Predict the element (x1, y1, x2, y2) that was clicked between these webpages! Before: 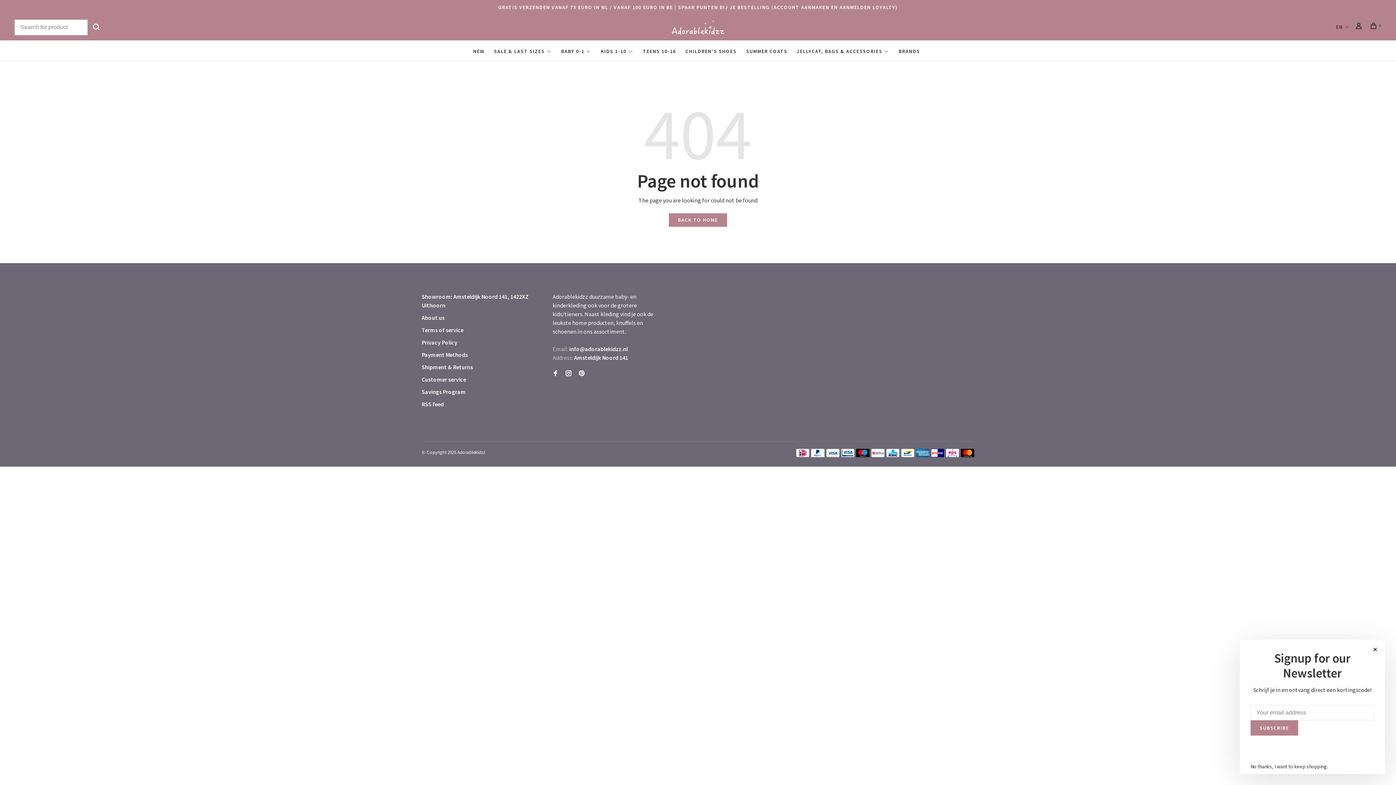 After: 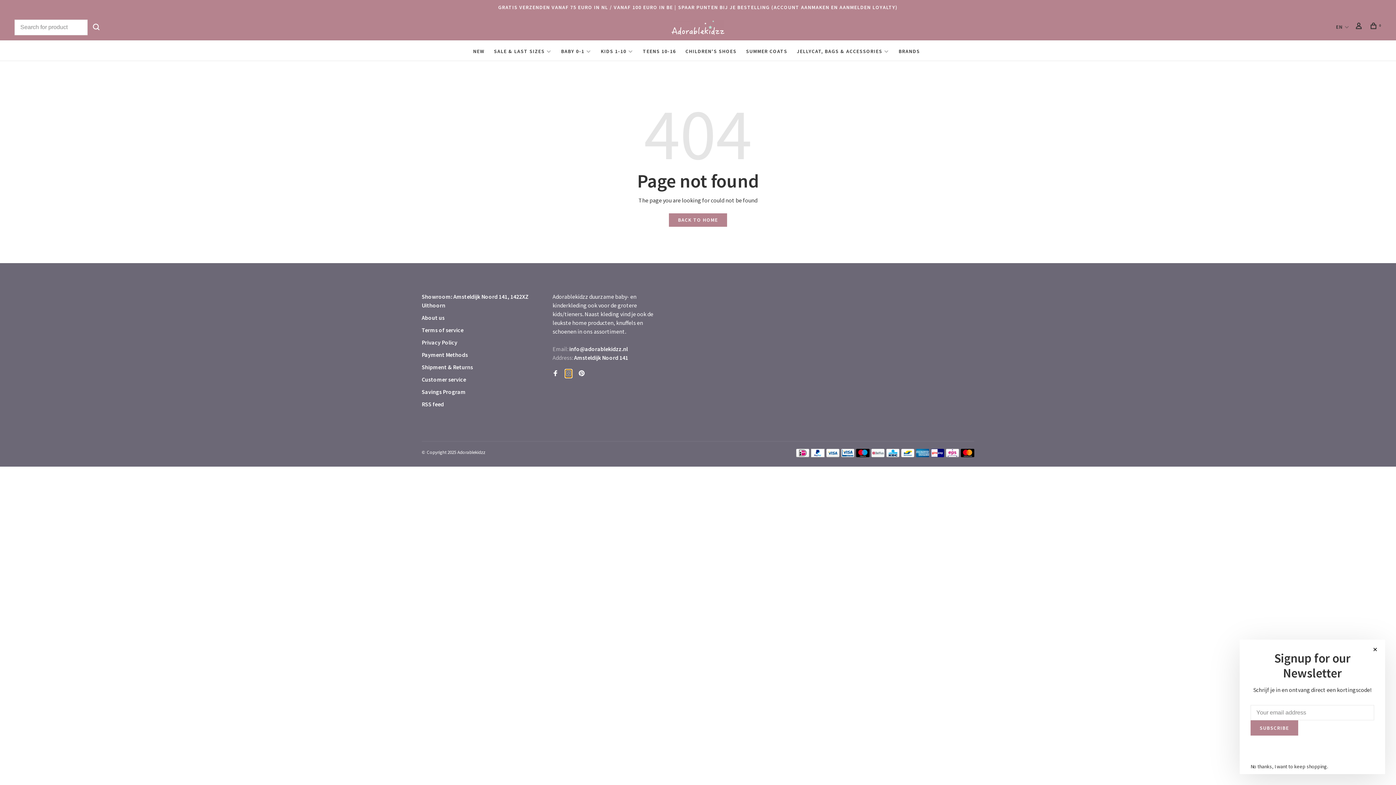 Action: bbox: (565, 370, 571, 377)